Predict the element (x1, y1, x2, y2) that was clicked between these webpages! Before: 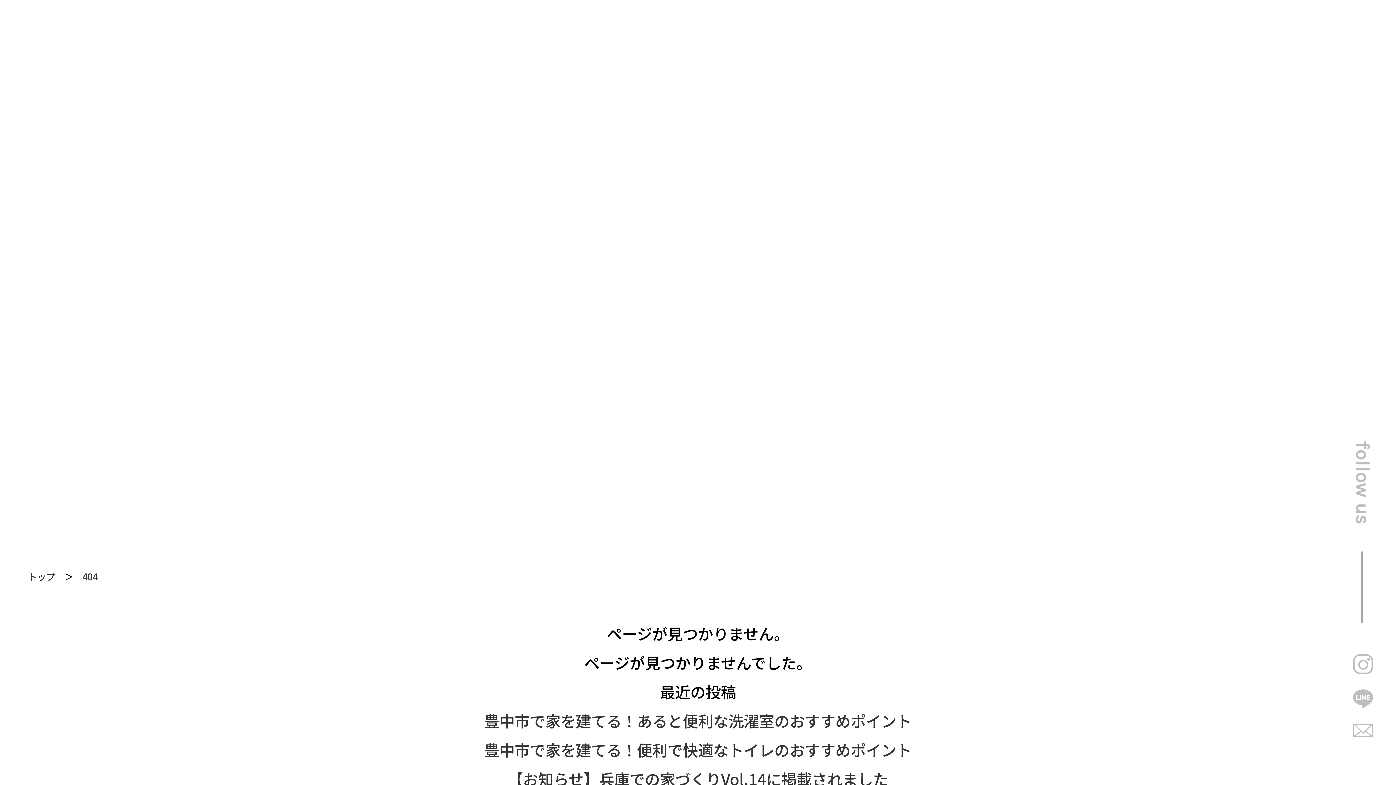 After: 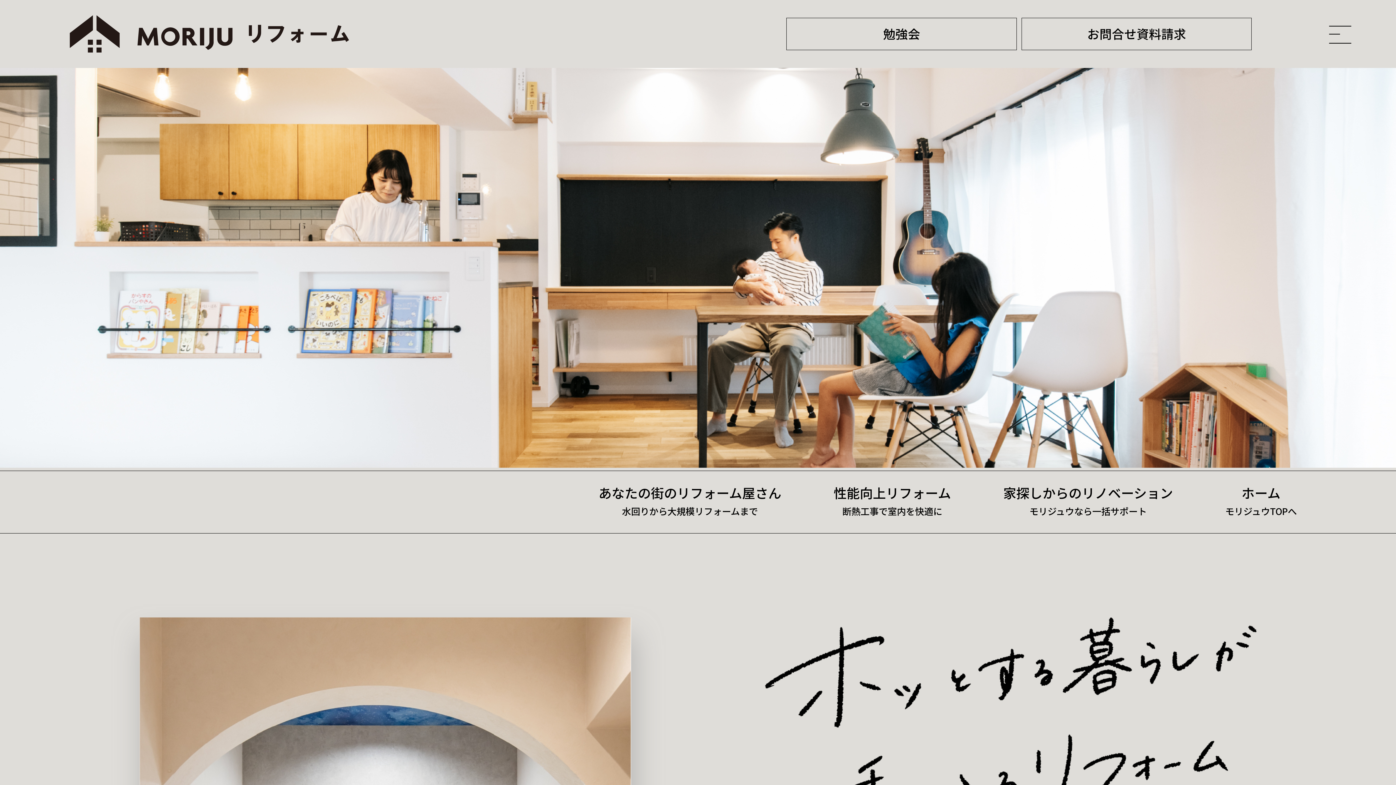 Action: bbox: (167, 28, 232, 47) label: リフォーム